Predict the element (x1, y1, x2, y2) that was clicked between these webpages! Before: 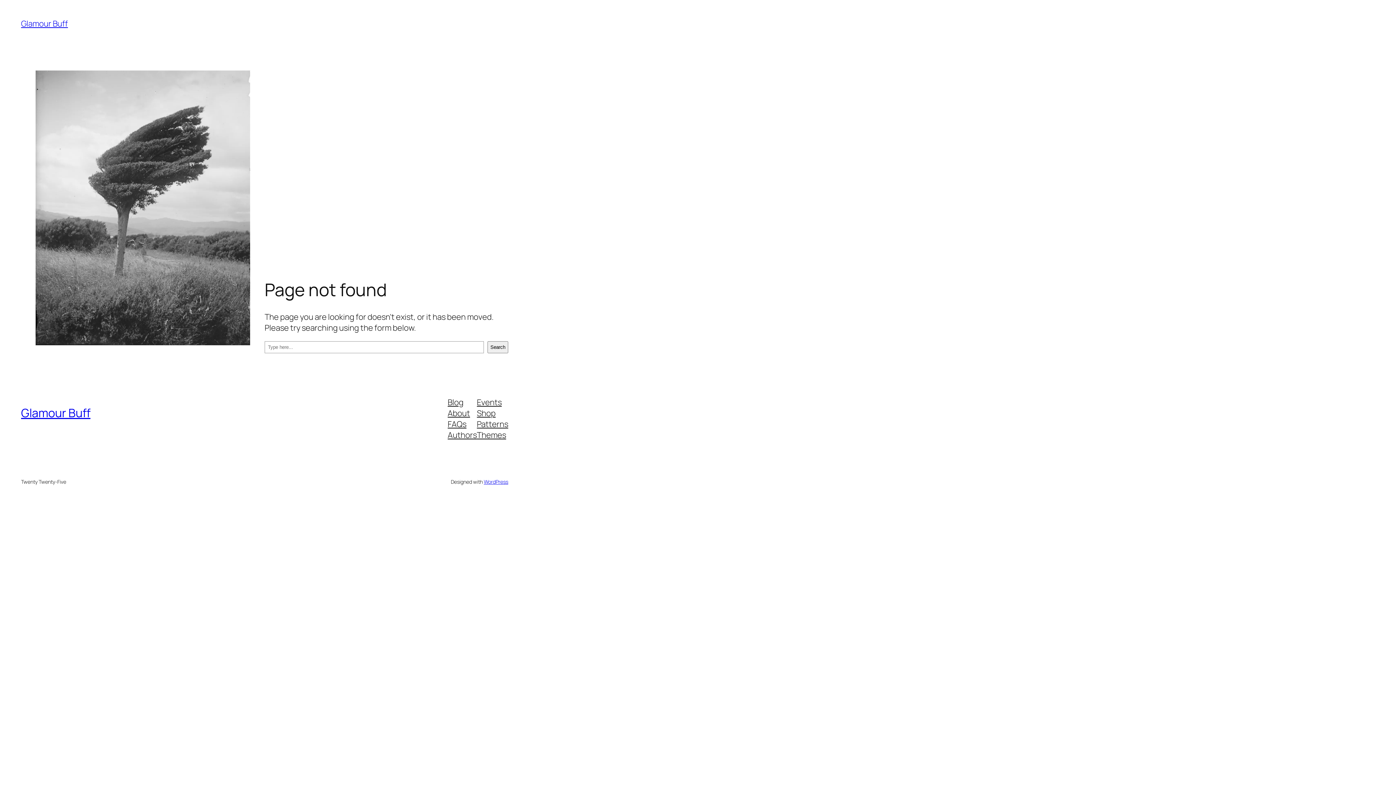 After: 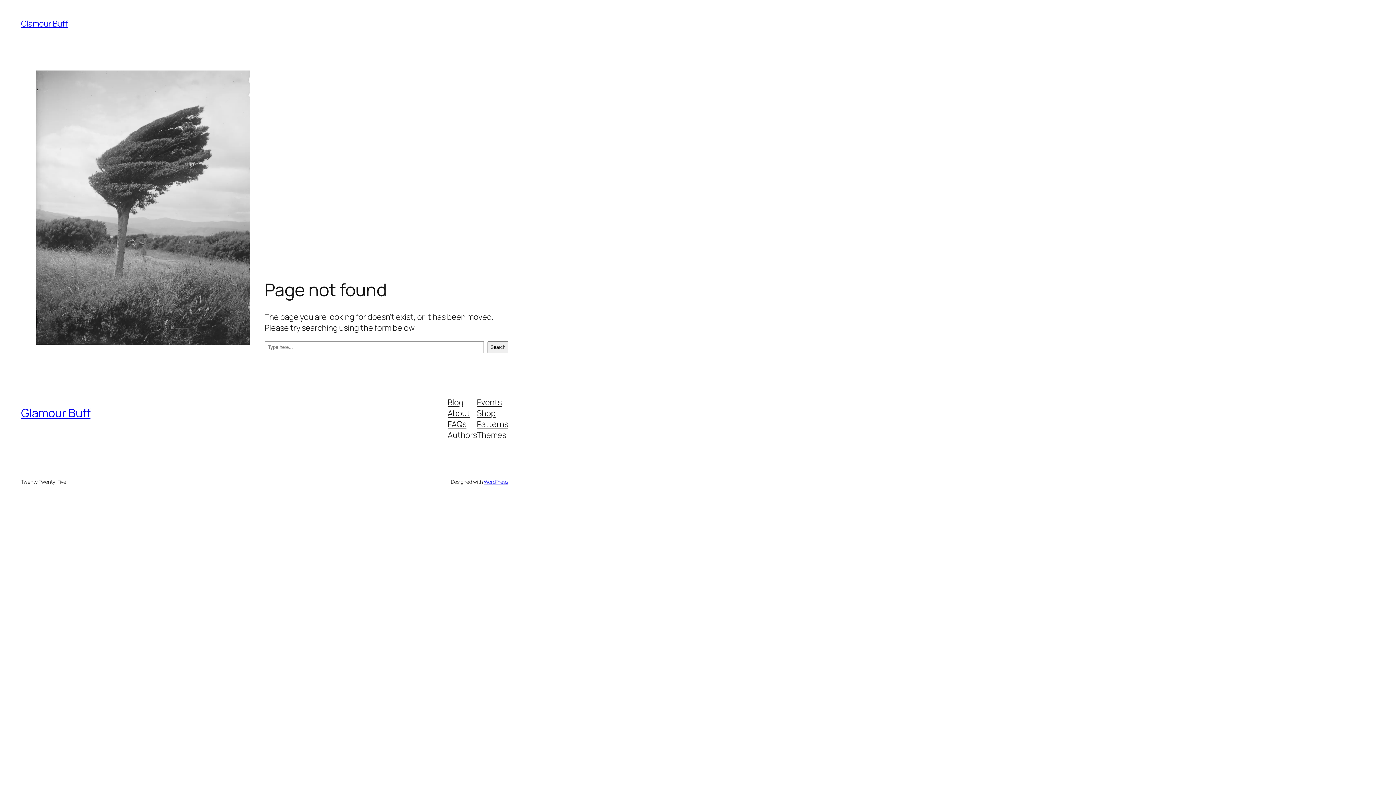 Action: bbox: (447, 429, 477, 440) label: Authors